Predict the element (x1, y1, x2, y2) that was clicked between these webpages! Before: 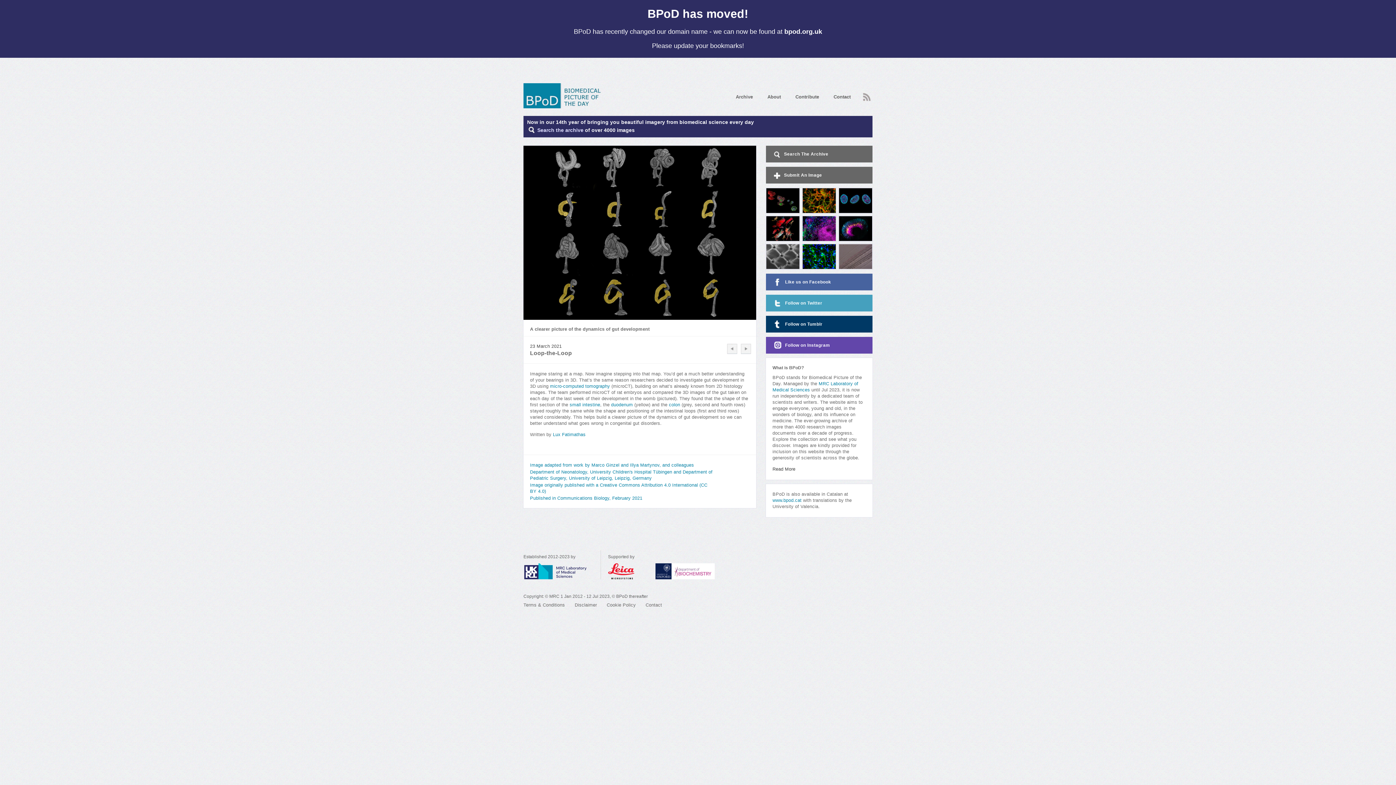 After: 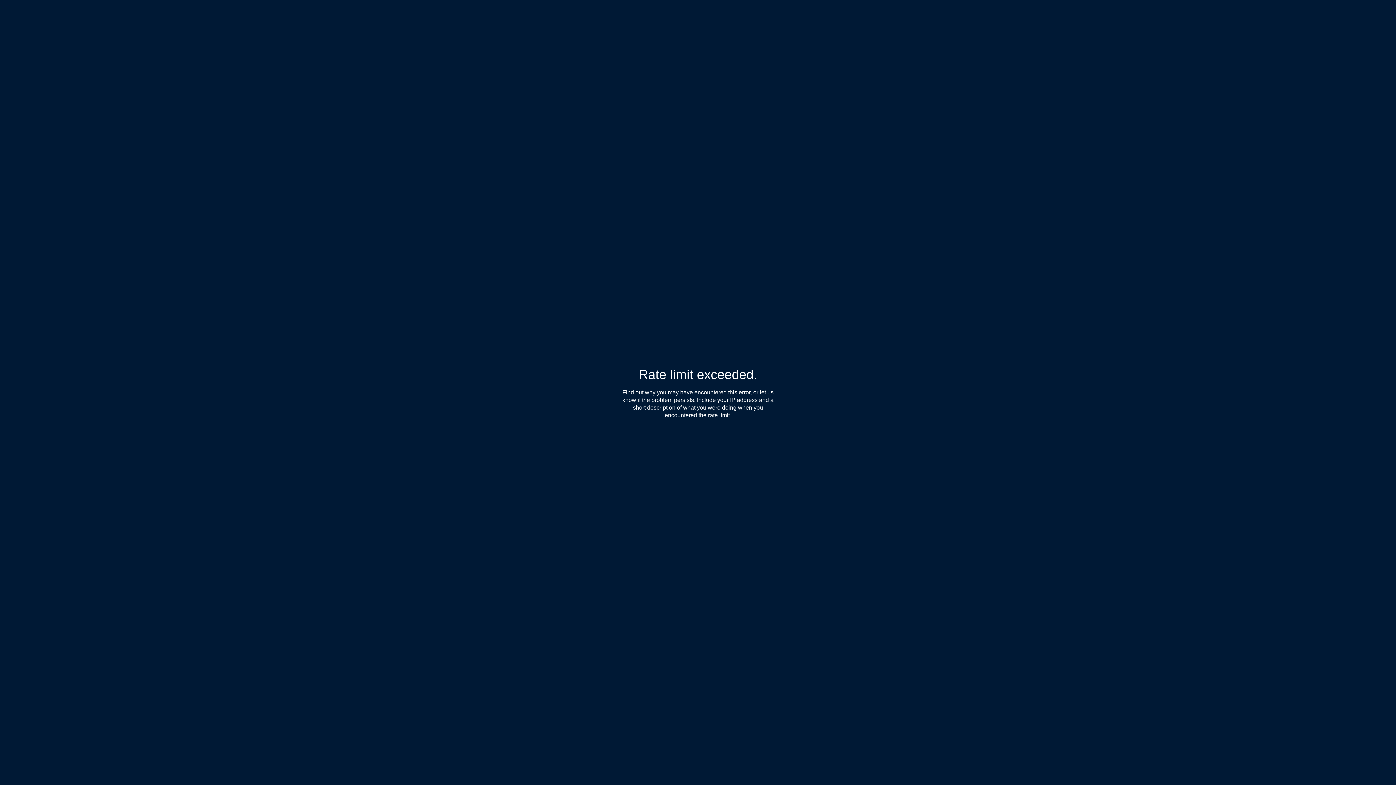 Action: bbox: (766, 316, 872, 332) label: Follow on Tumblr